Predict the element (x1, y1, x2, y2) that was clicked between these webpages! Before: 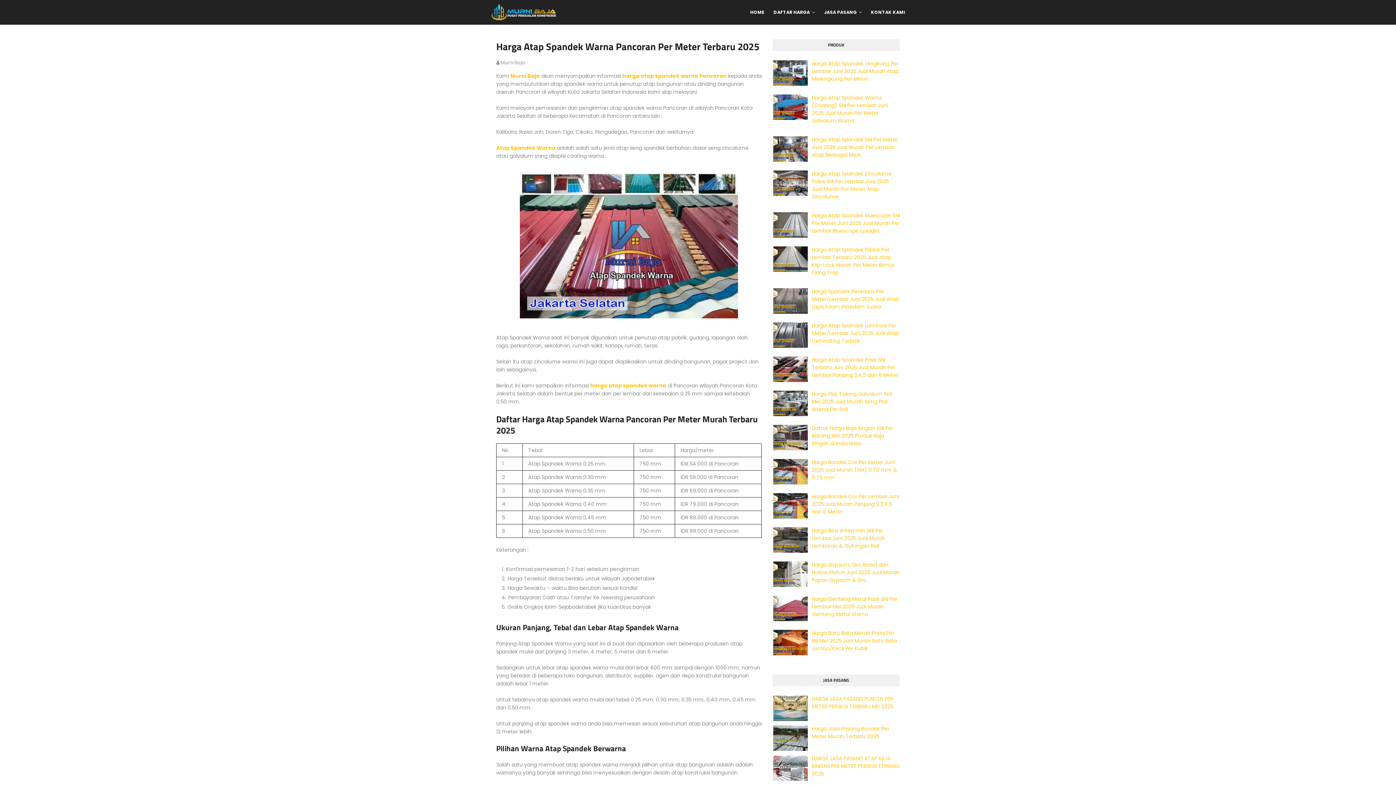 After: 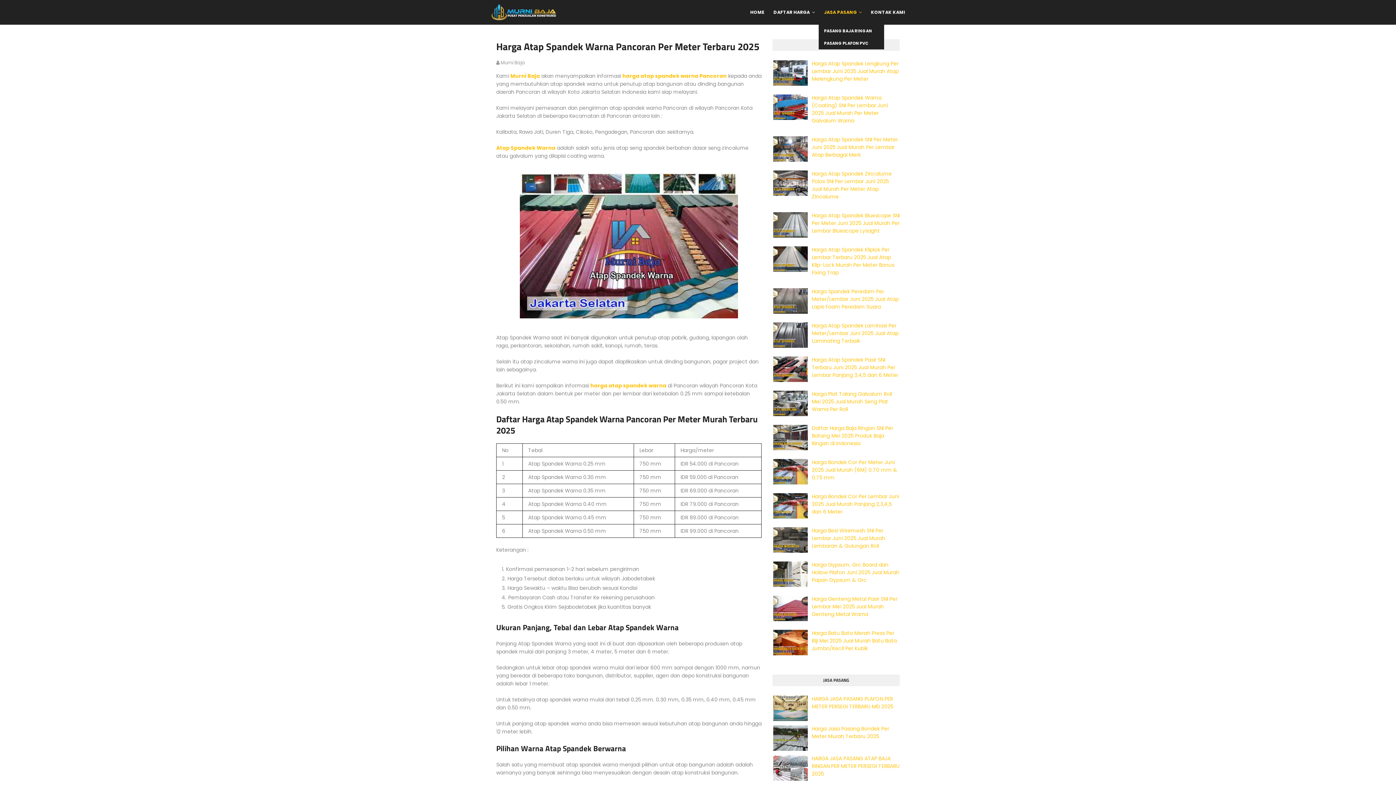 Action: label: JASA PASANG bbox: (820, 0, 865, 24)